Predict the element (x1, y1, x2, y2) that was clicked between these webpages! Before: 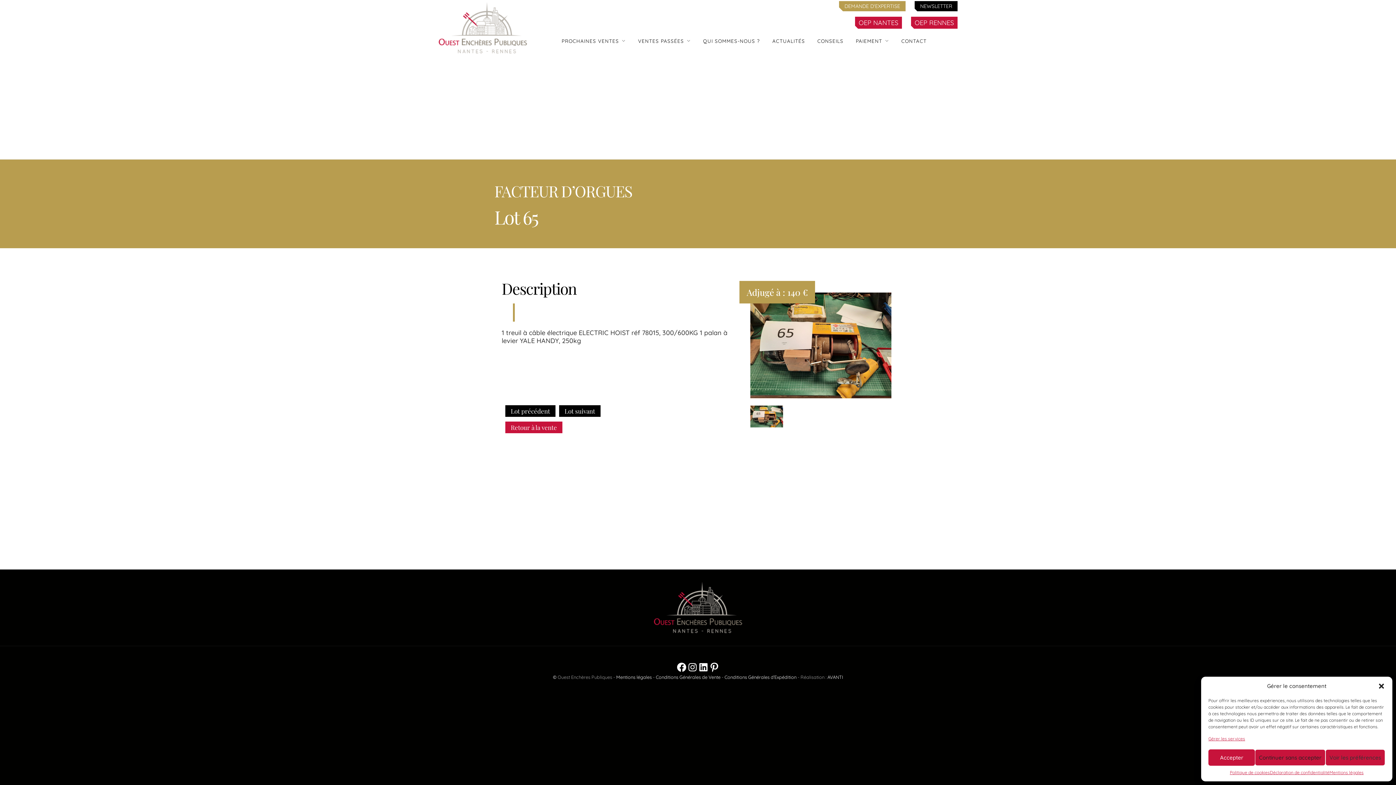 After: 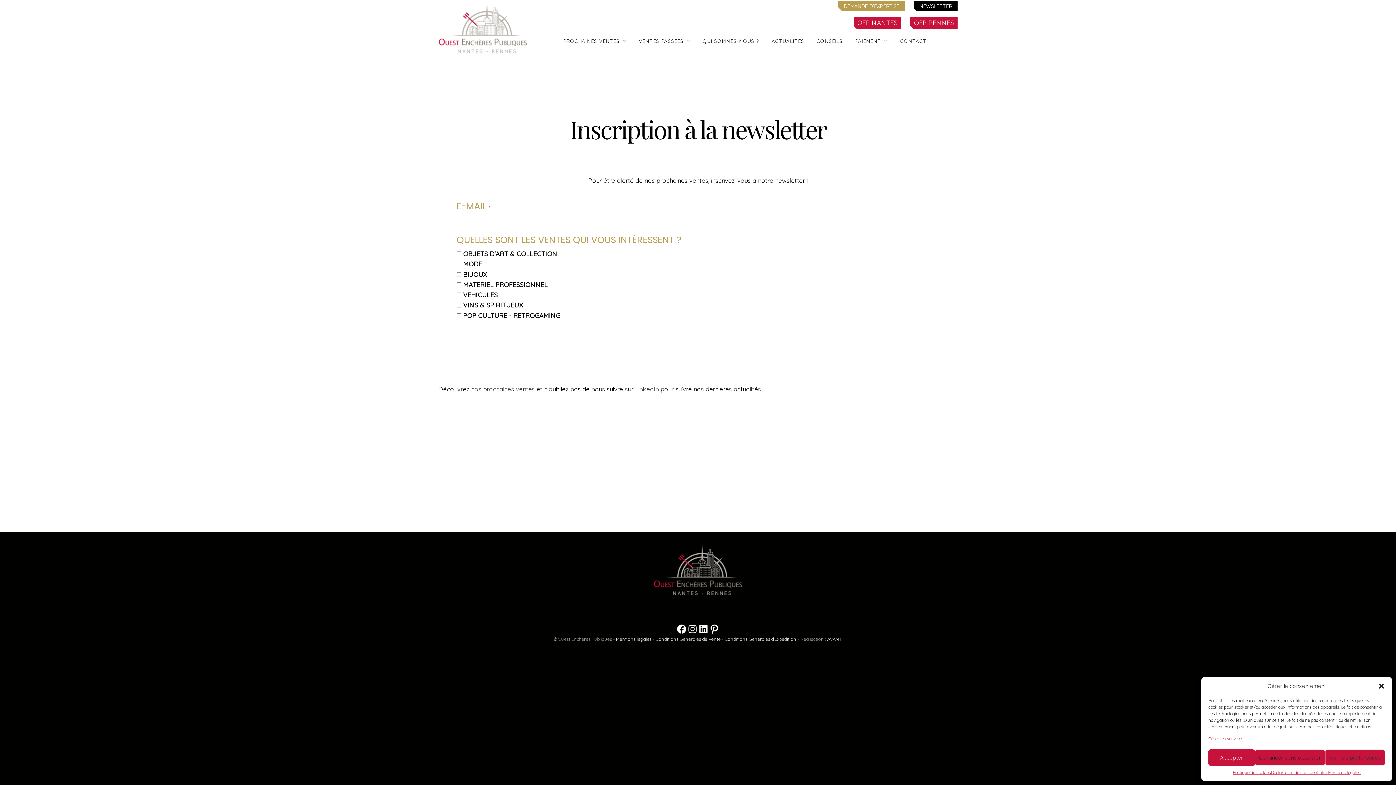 Action: label: NEWSLETTER bbox: (914, 1, 957, 11)